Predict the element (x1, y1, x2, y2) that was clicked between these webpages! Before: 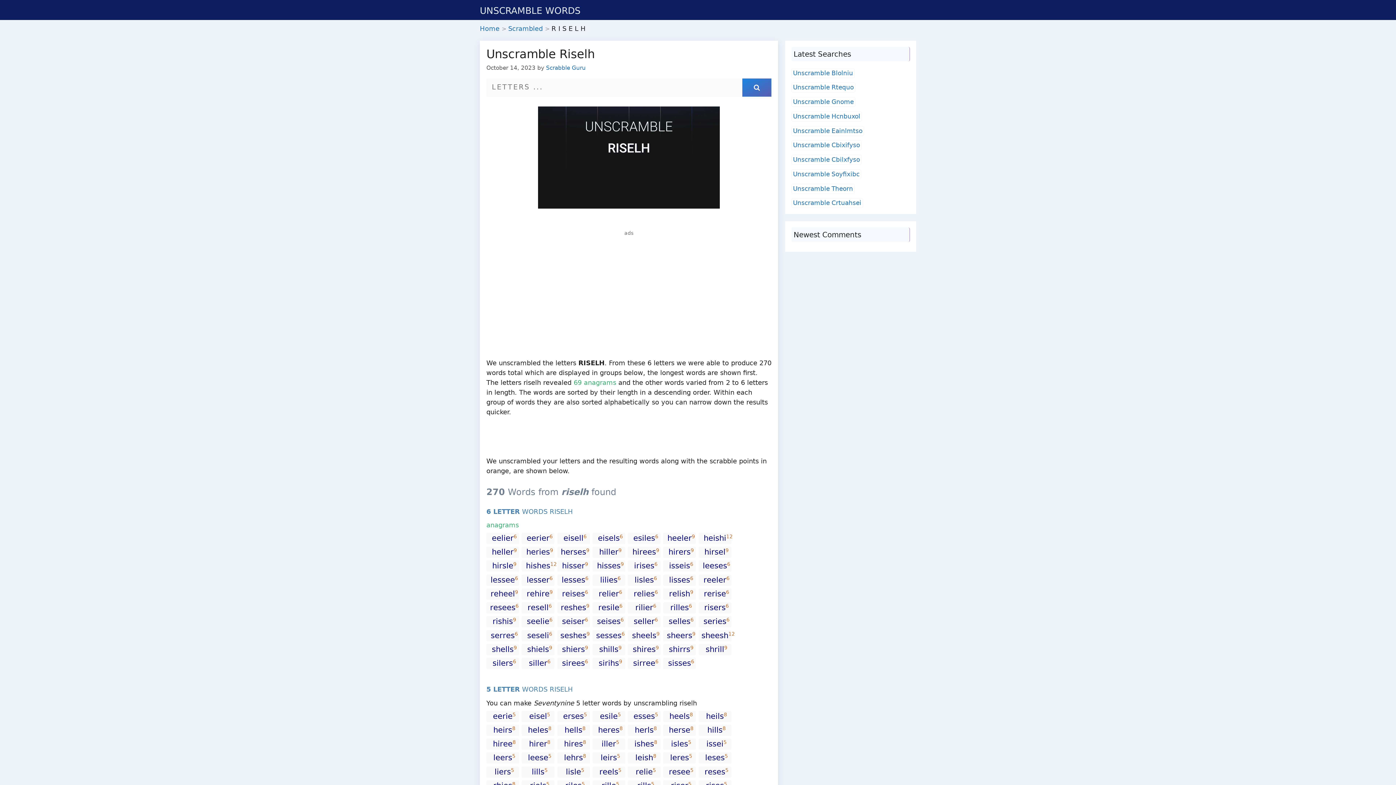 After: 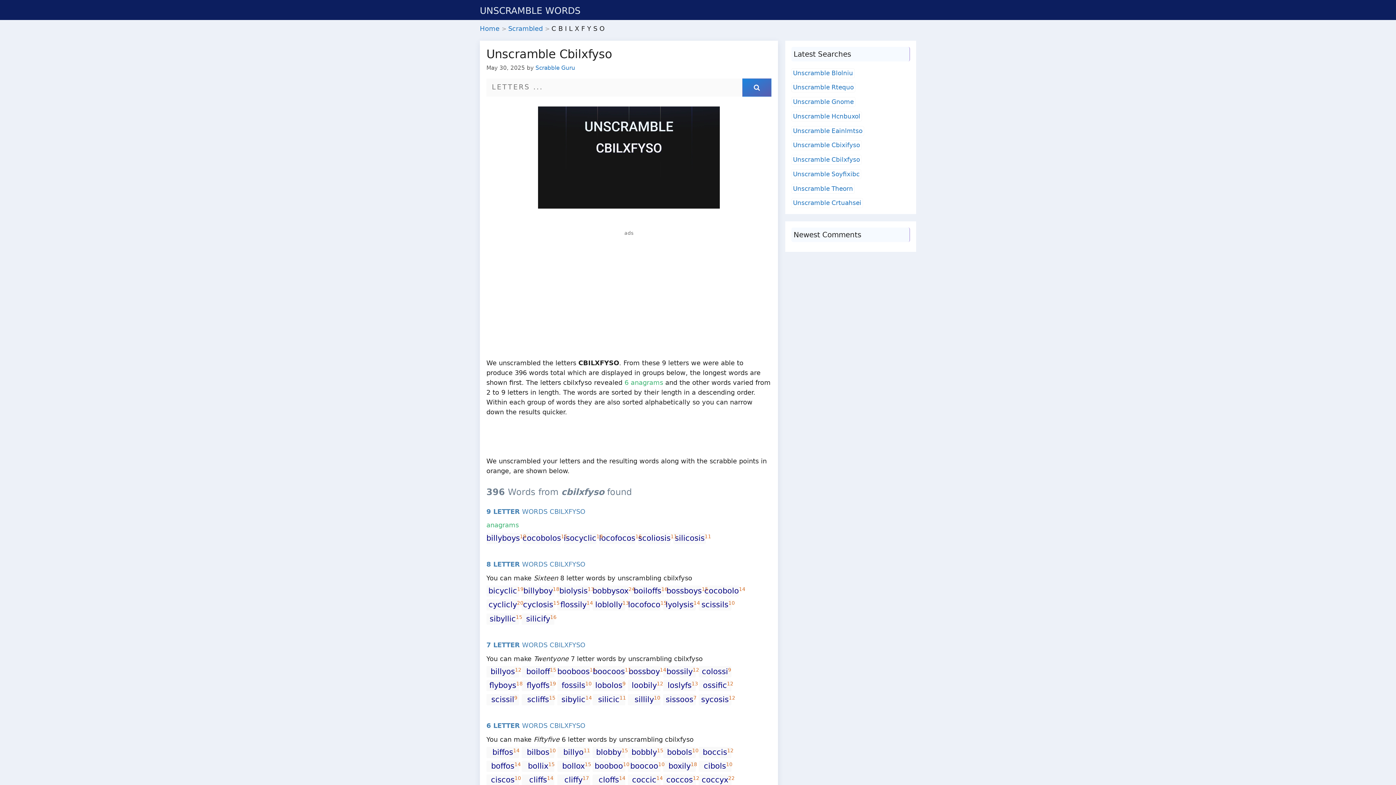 Action: bbox: (793, 156, 860, 163) label: Unscramble Cbilxfyso